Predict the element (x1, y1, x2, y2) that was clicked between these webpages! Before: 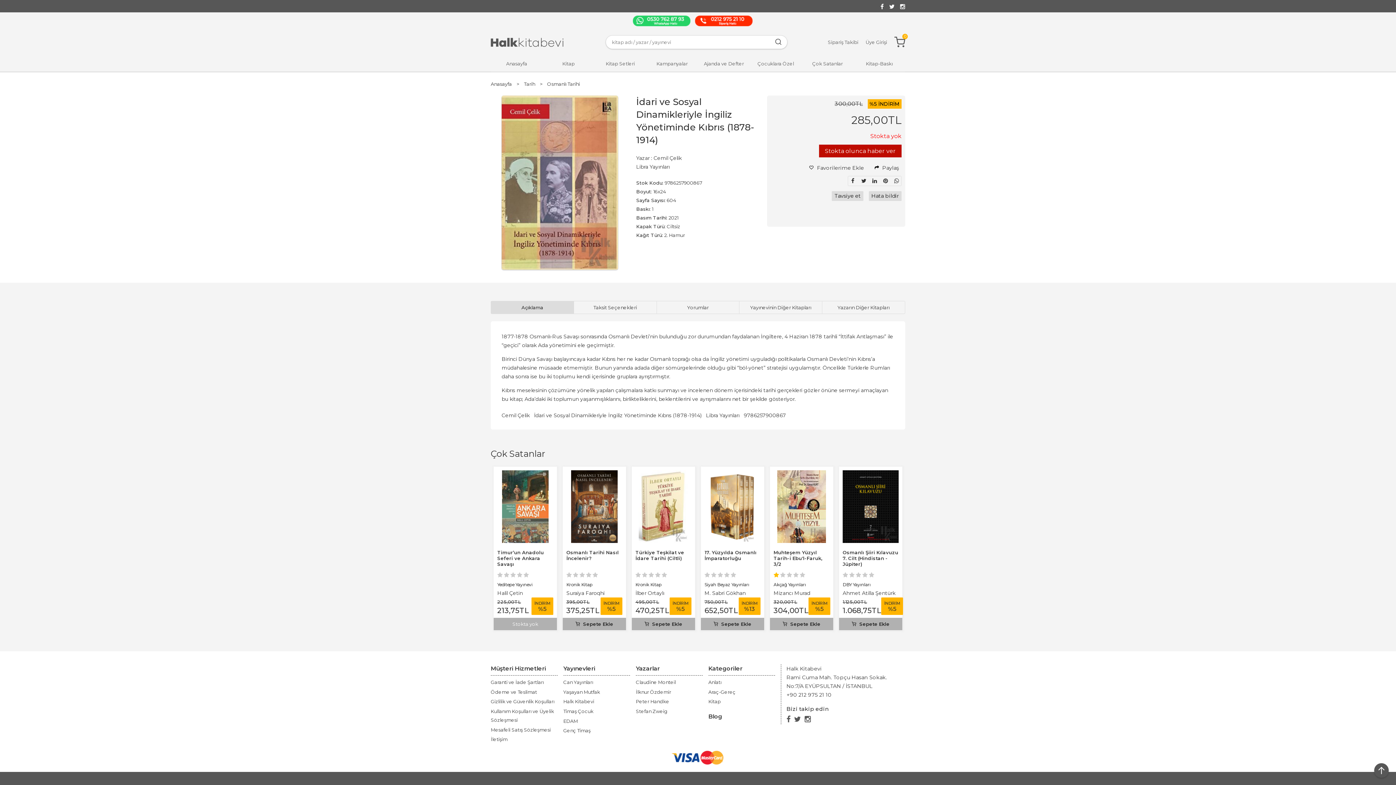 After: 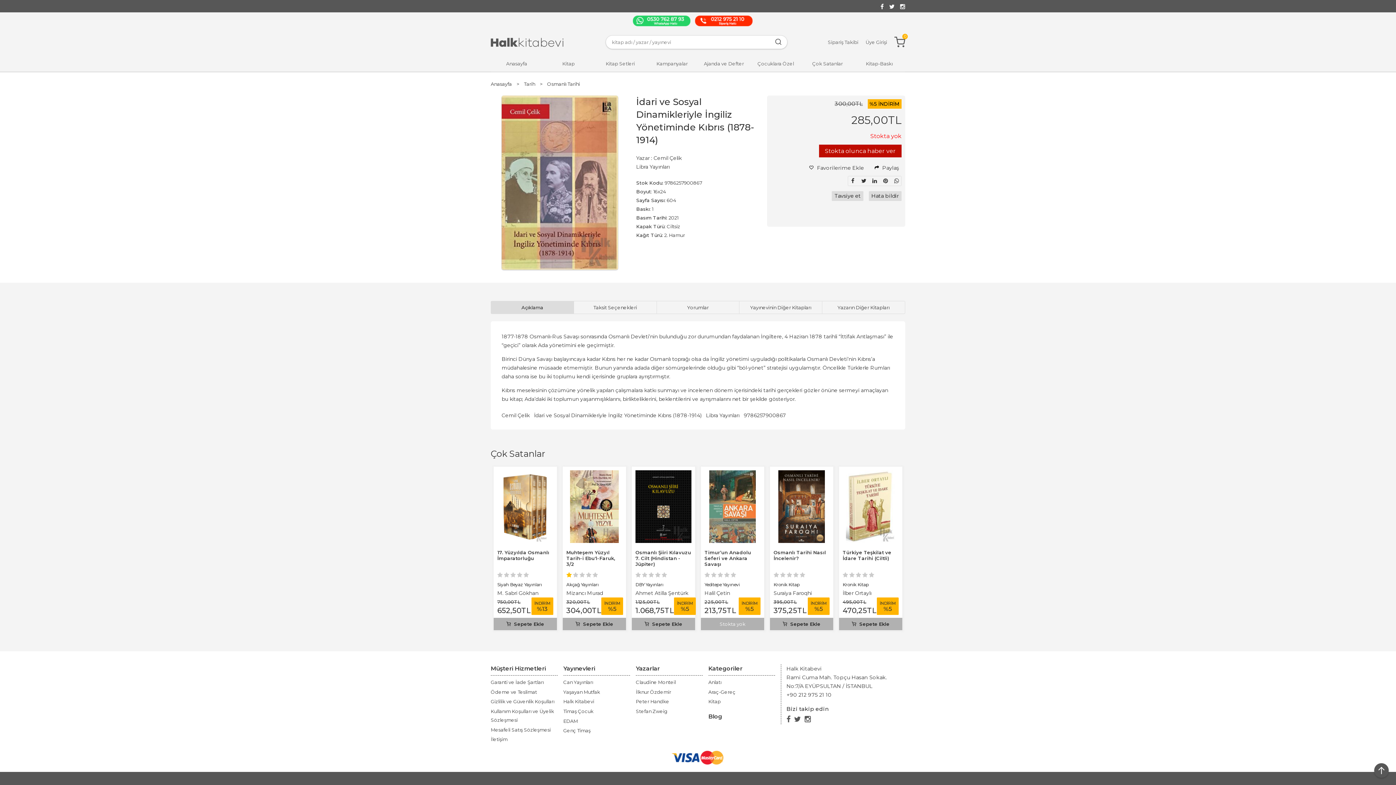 Action: label: Açıklama bbox: (491, 301, 573, 313)